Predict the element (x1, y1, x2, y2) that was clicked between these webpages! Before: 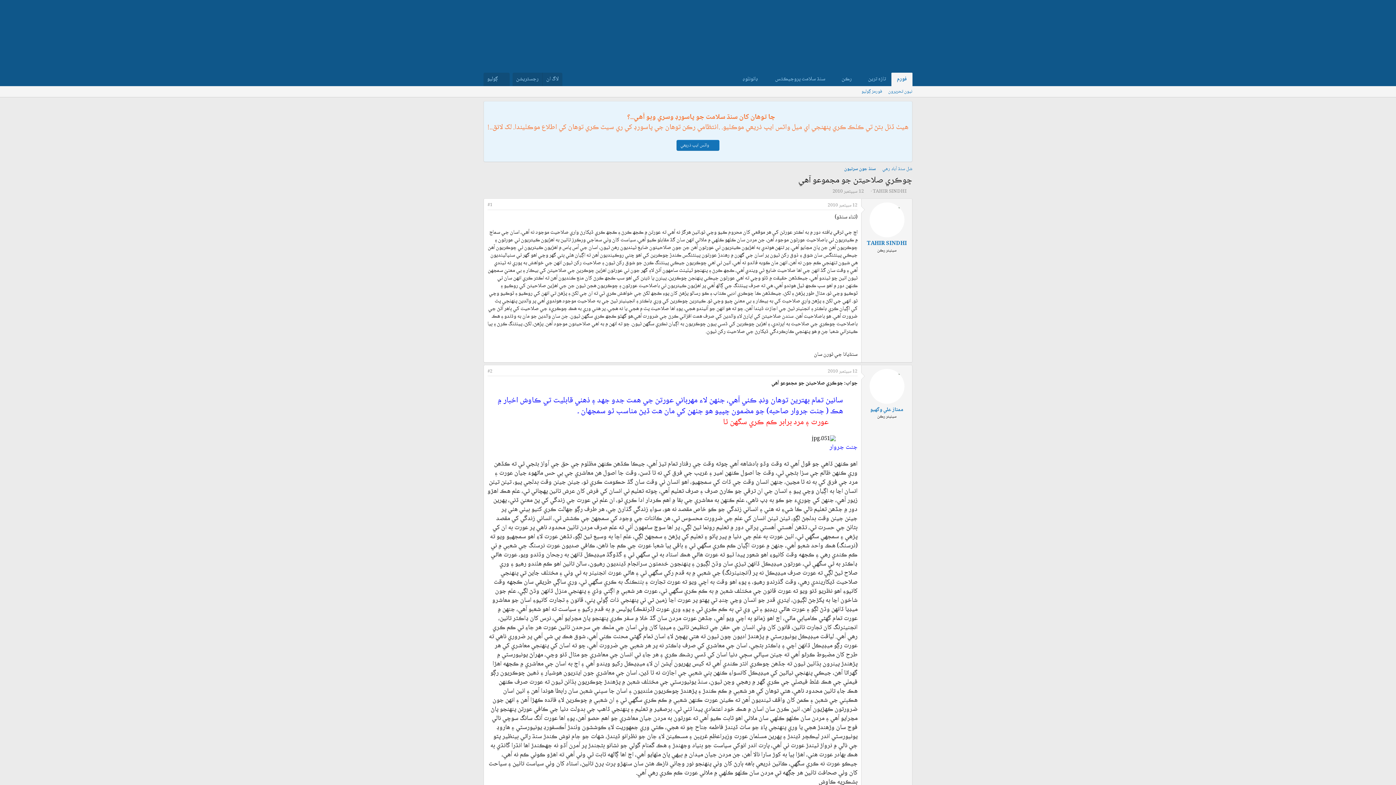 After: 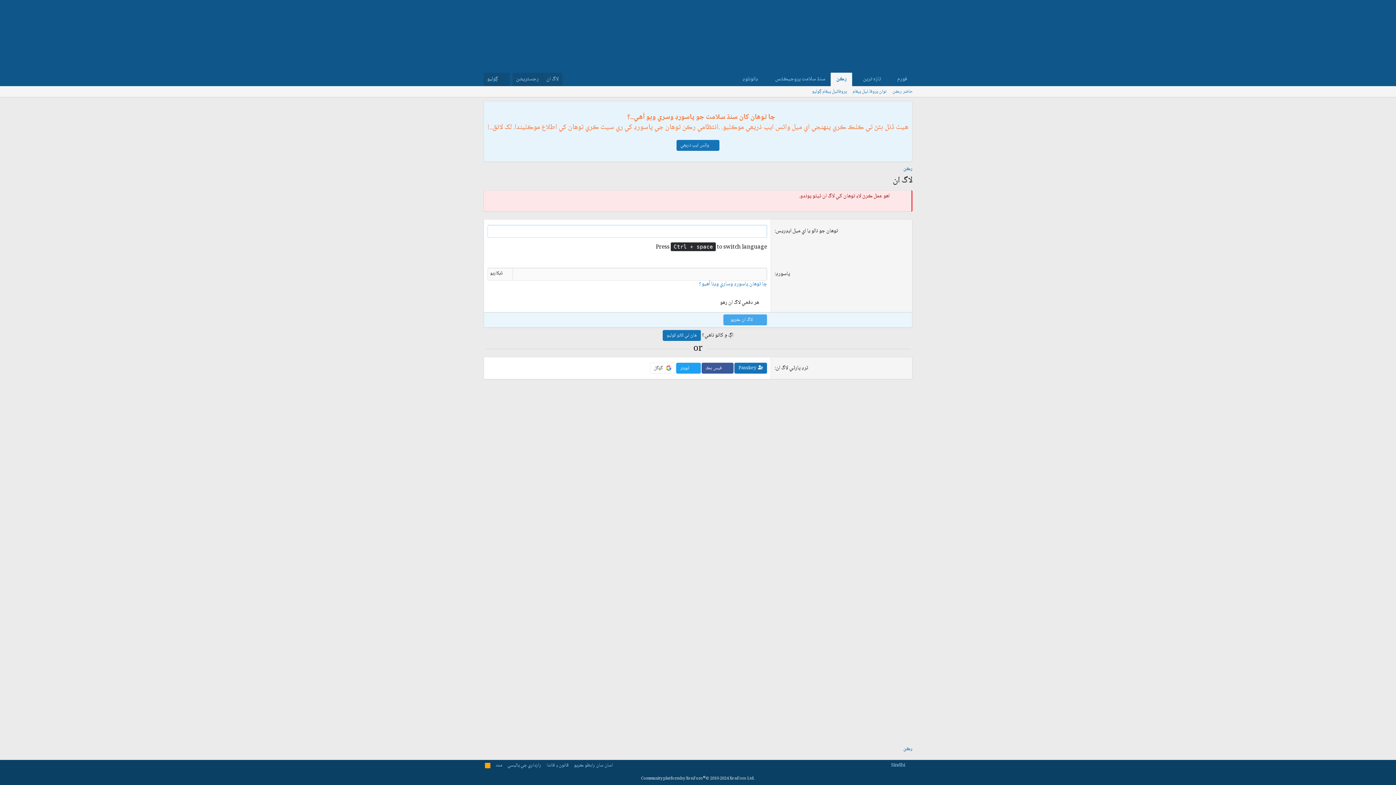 Action: bbox: (873, 187, 906, 195) label: TAHIR SINDHI